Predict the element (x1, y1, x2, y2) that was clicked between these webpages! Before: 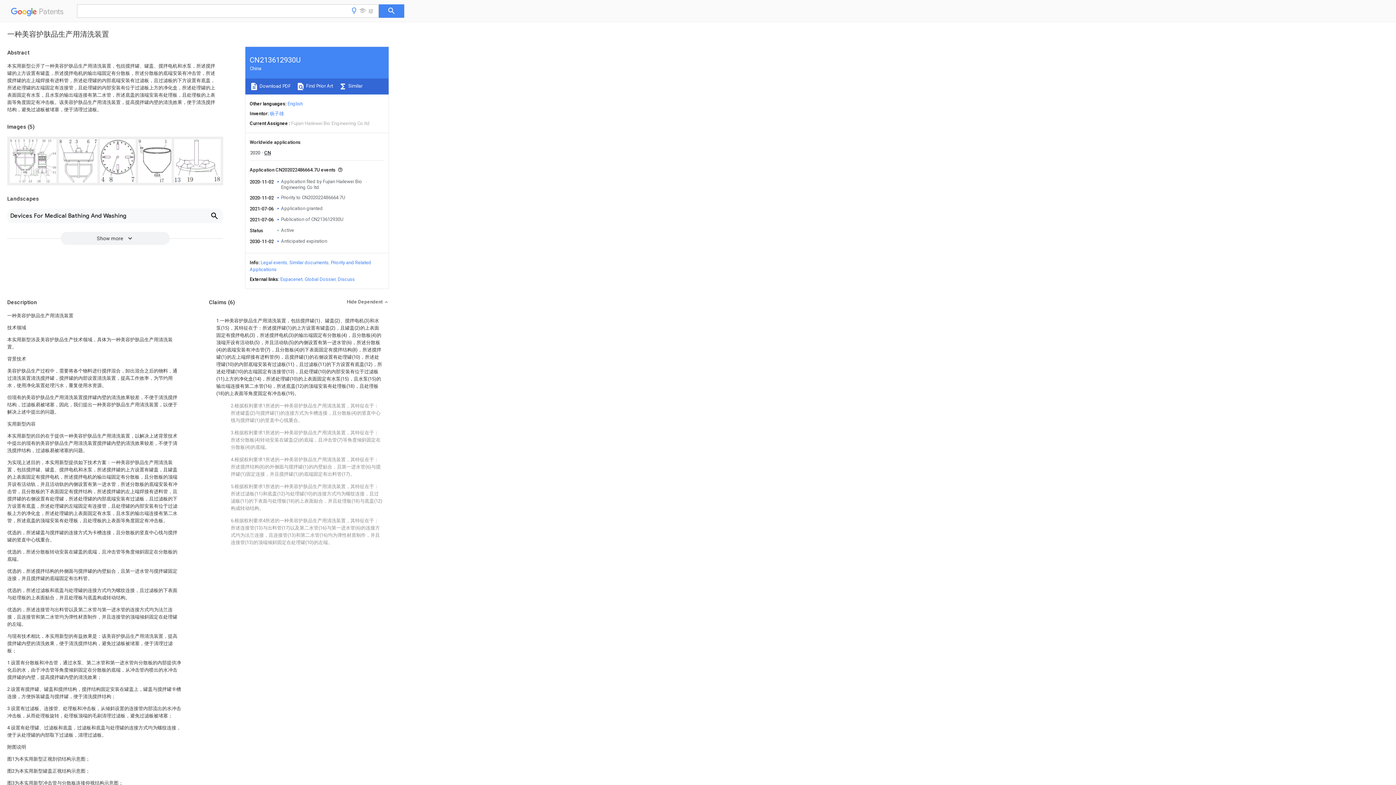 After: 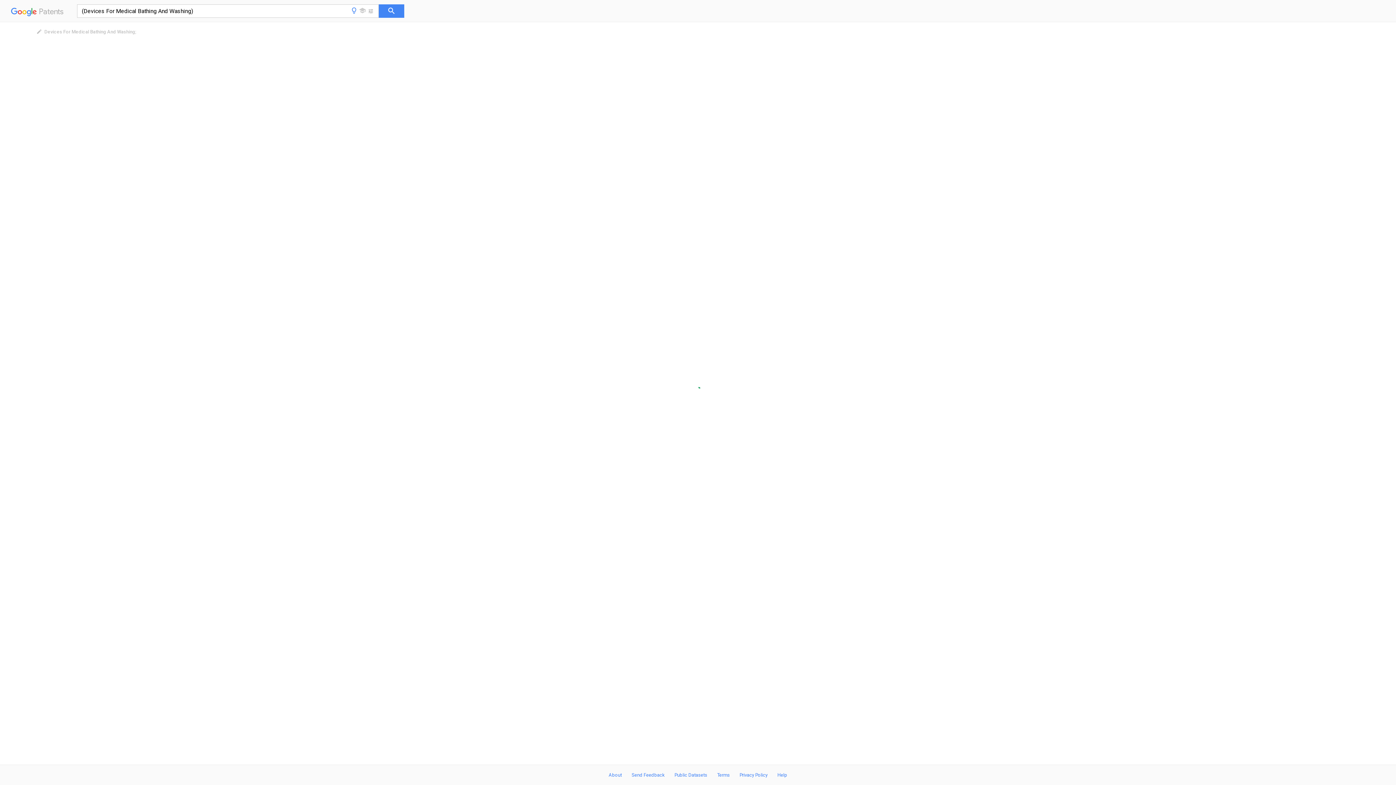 Action: bbox: (7, 208, 223, 223) label: Devices For Medical Bathing And Washing